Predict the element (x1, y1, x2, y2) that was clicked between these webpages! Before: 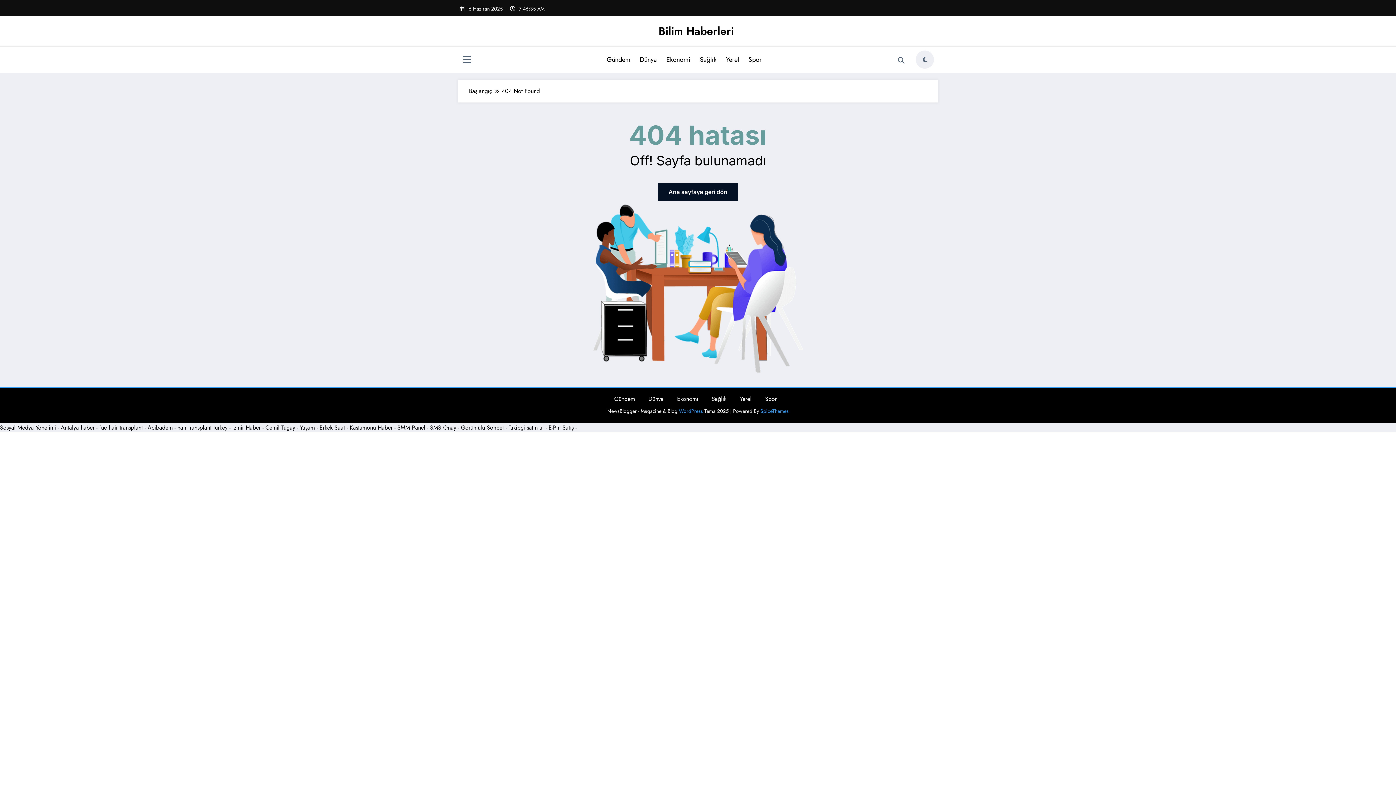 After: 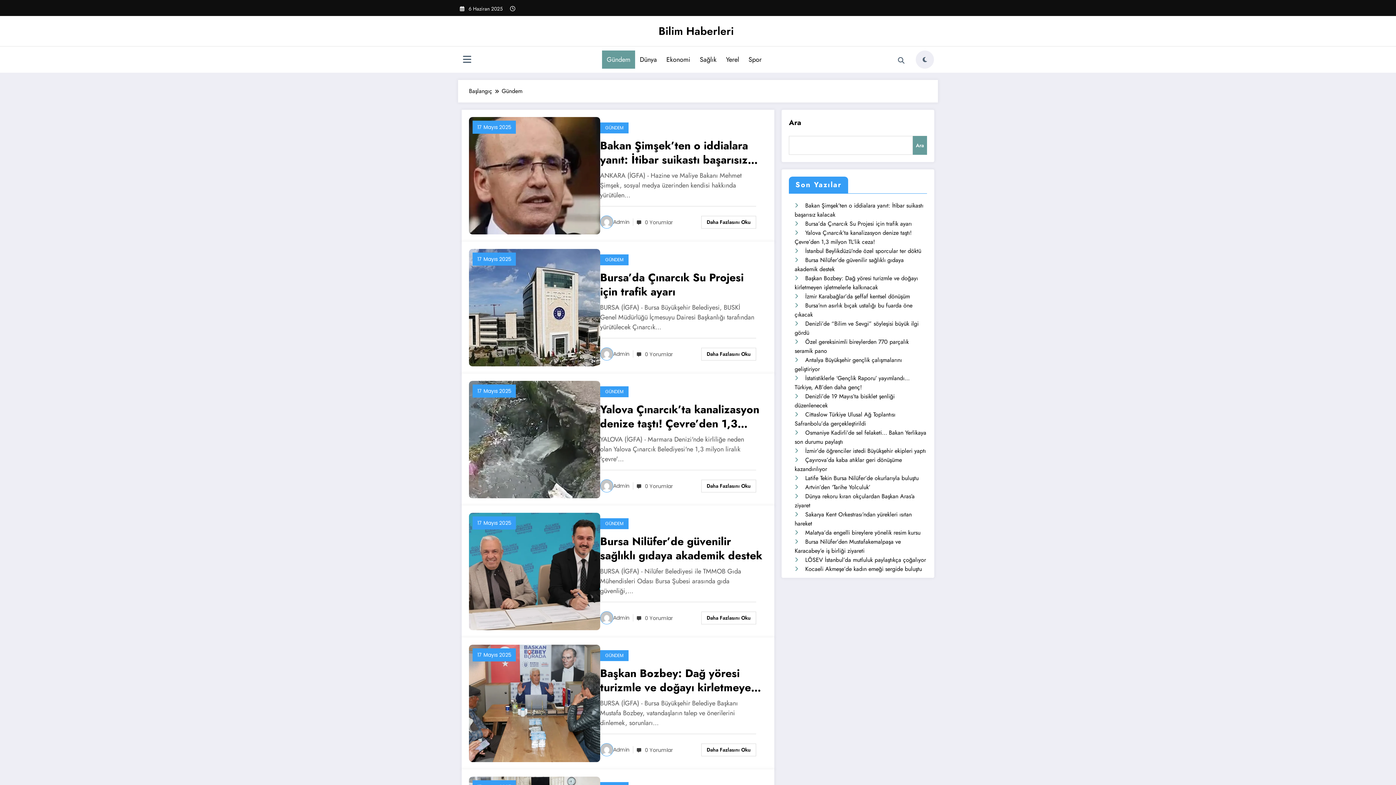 Action: bbox: (614, 394, 635, 403) label: Gündem